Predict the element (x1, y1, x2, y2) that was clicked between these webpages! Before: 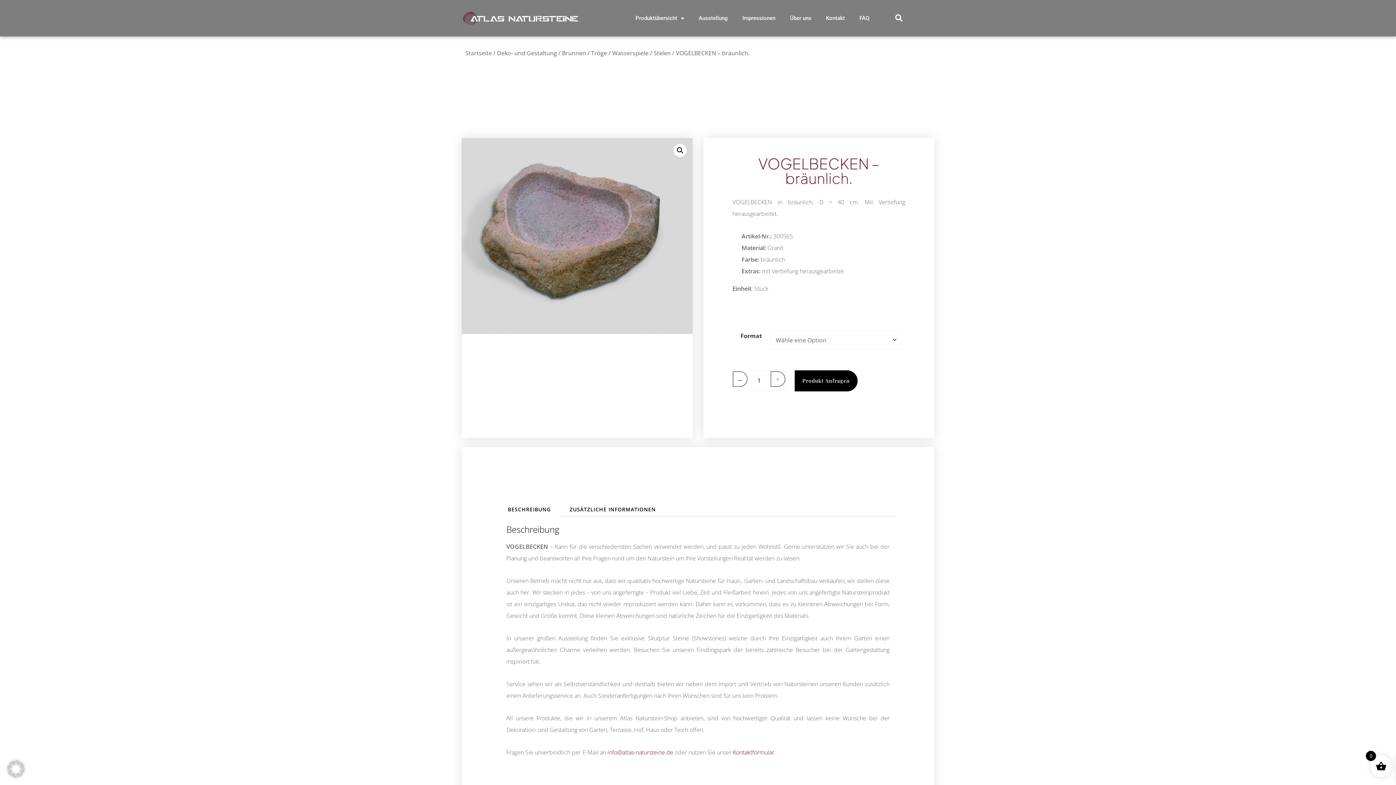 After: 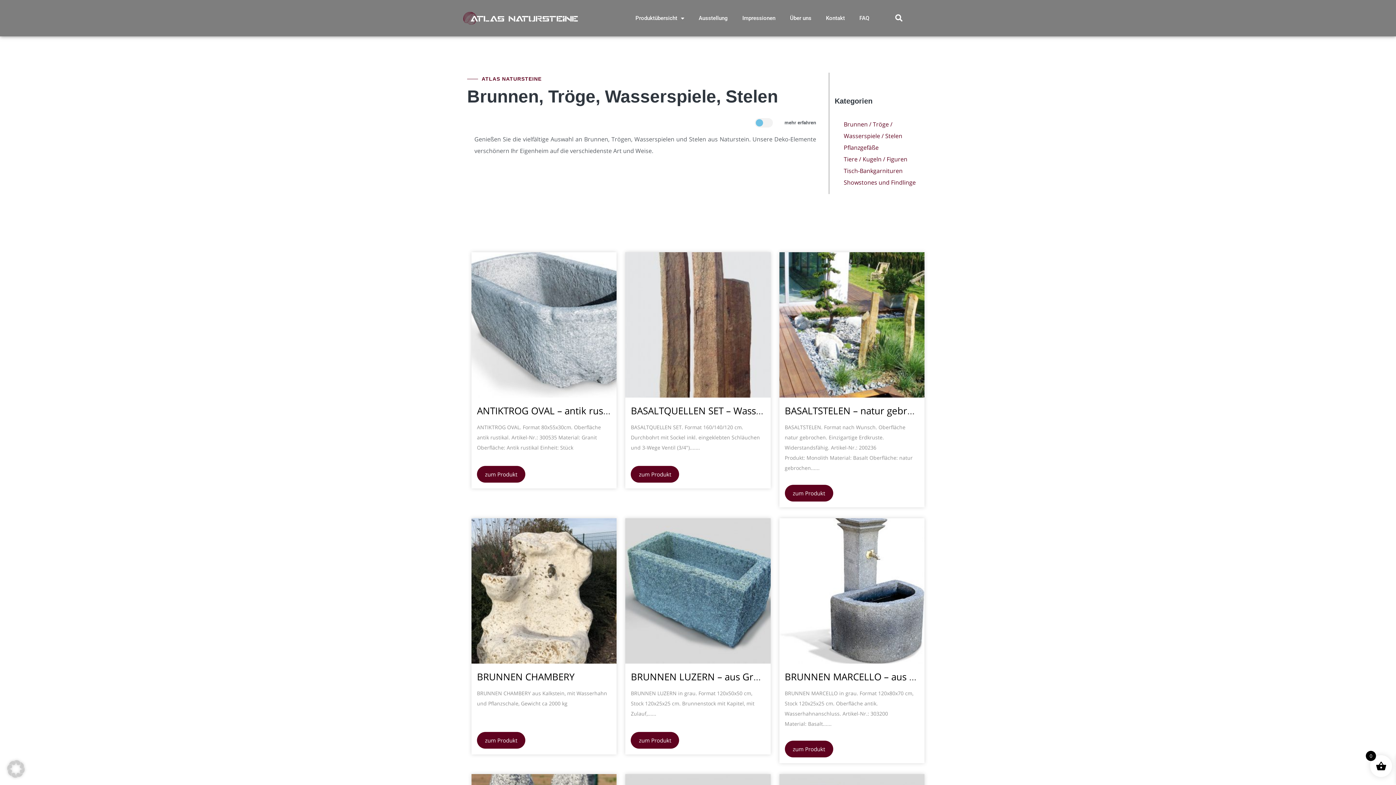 Action: label: Brunnen / Tröge / Wasserspiele / Stelen bbox: (562, 49, 670, 57)